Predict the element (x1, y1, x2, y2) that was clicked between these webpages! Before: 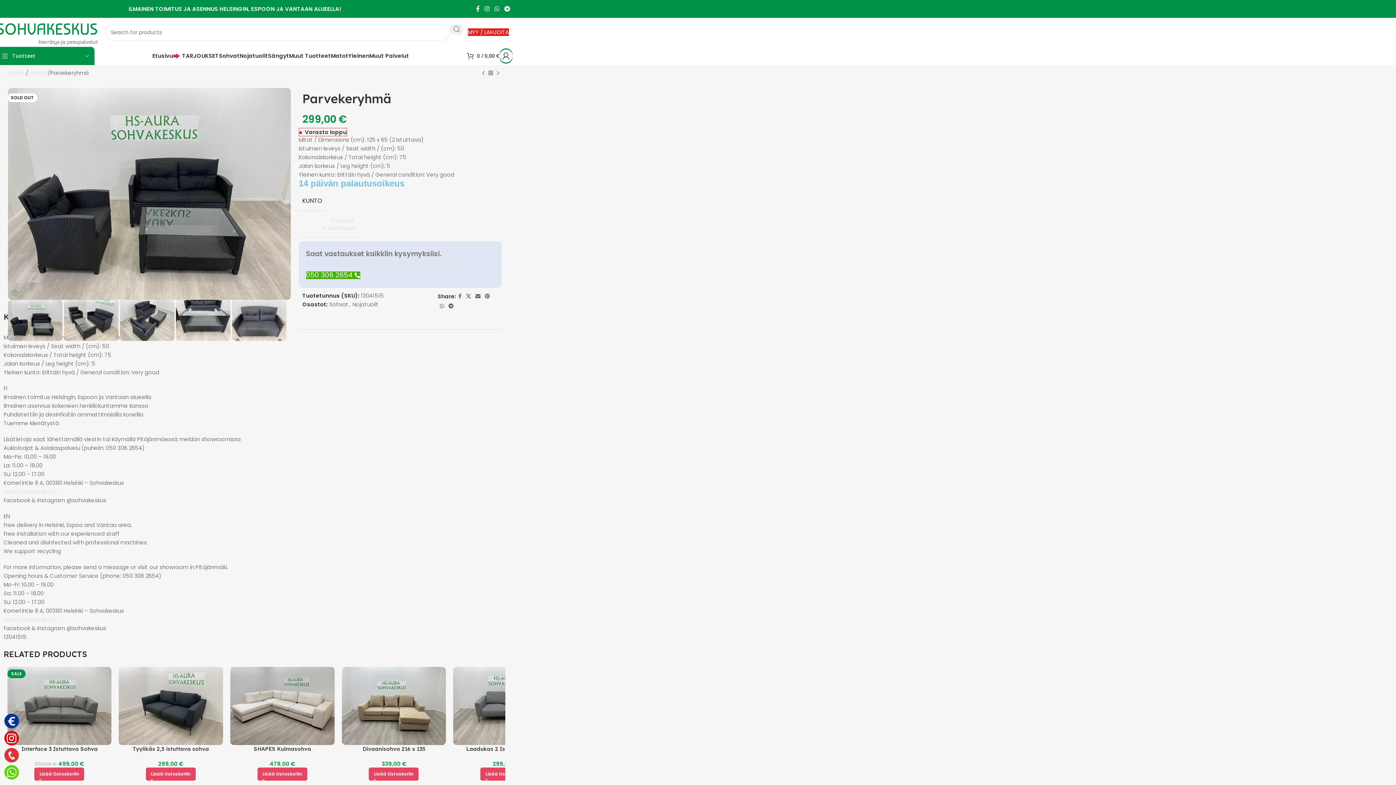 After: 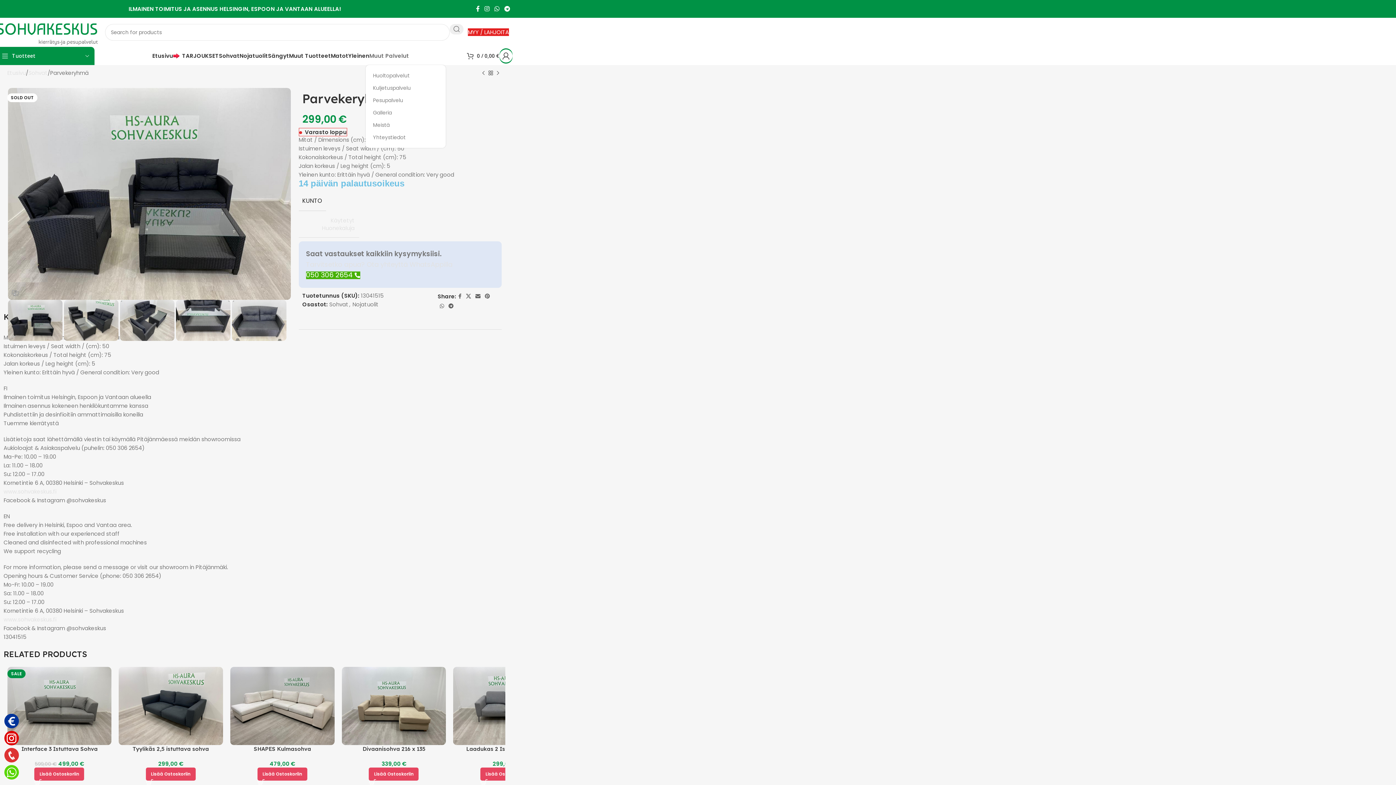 Action: label: Muut Palvelut bbox: (369, 48, 409, 63)